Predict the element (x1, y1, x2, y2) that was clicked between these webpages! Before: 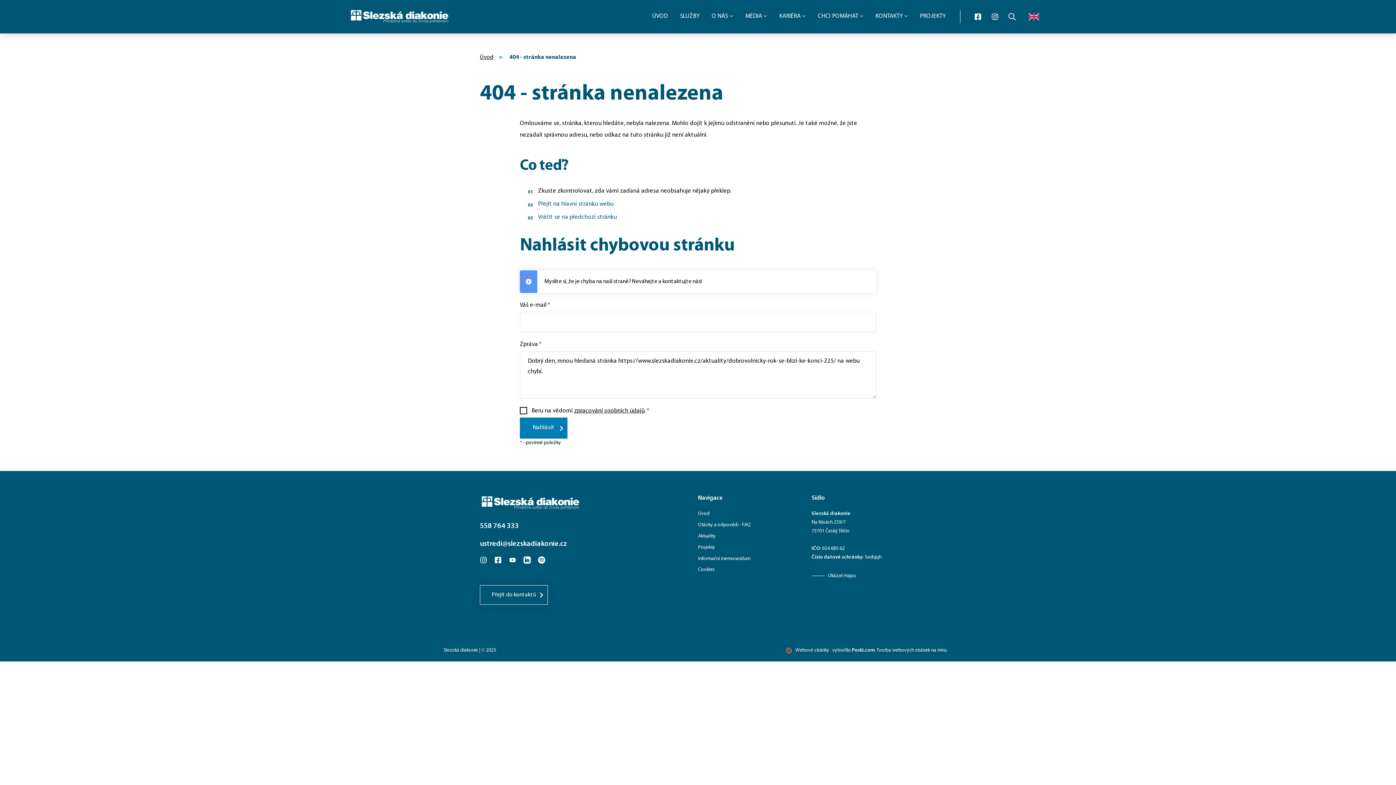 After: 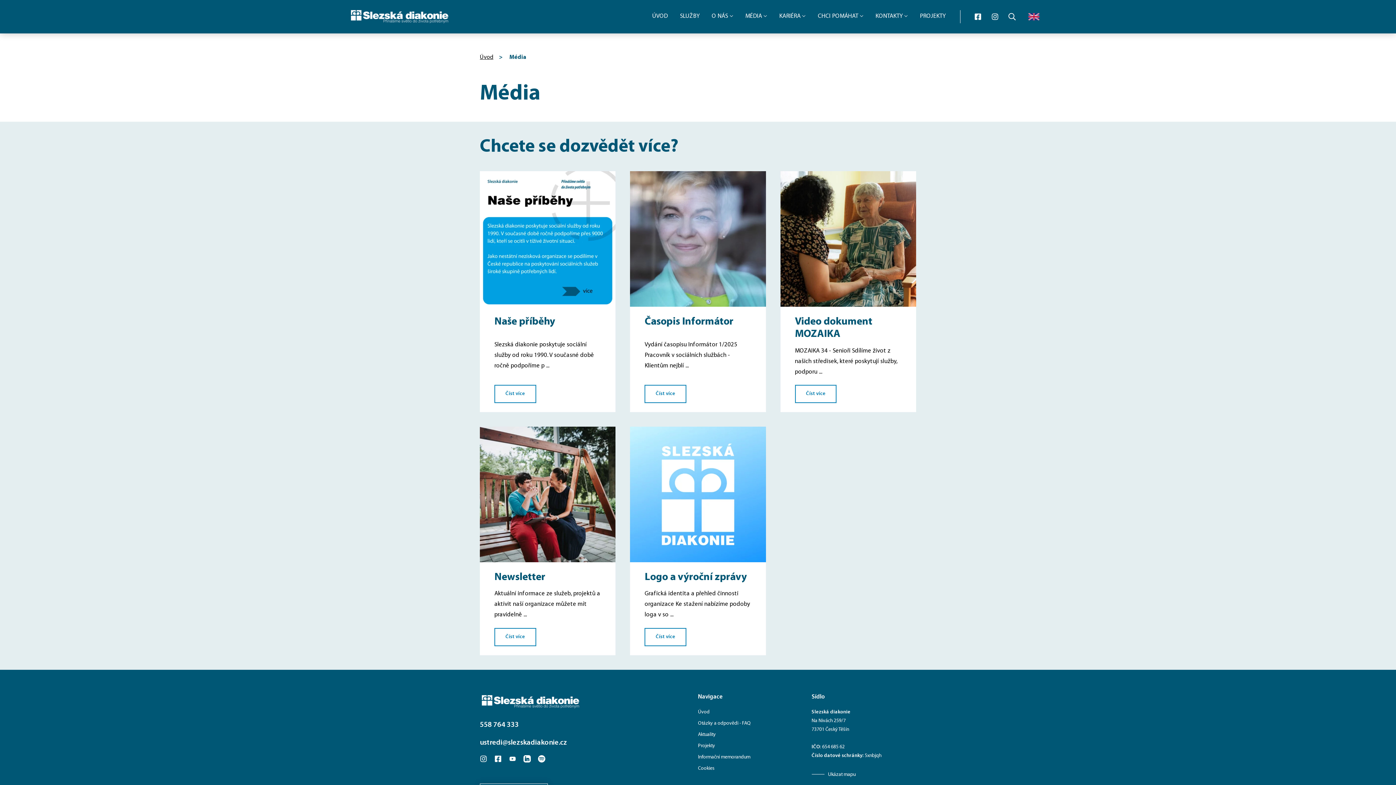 Action: bbox: (745, 13, 762, 19) label: MÉDIA